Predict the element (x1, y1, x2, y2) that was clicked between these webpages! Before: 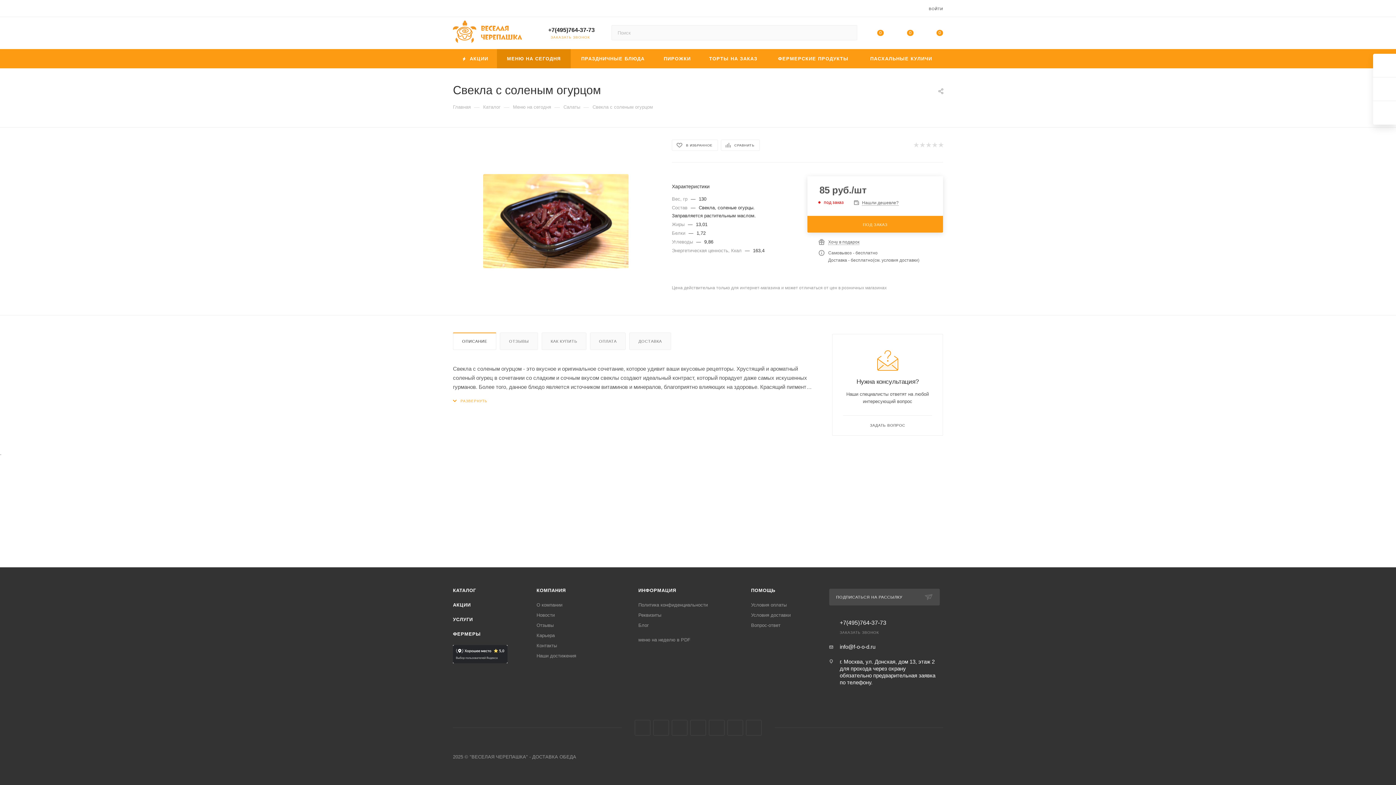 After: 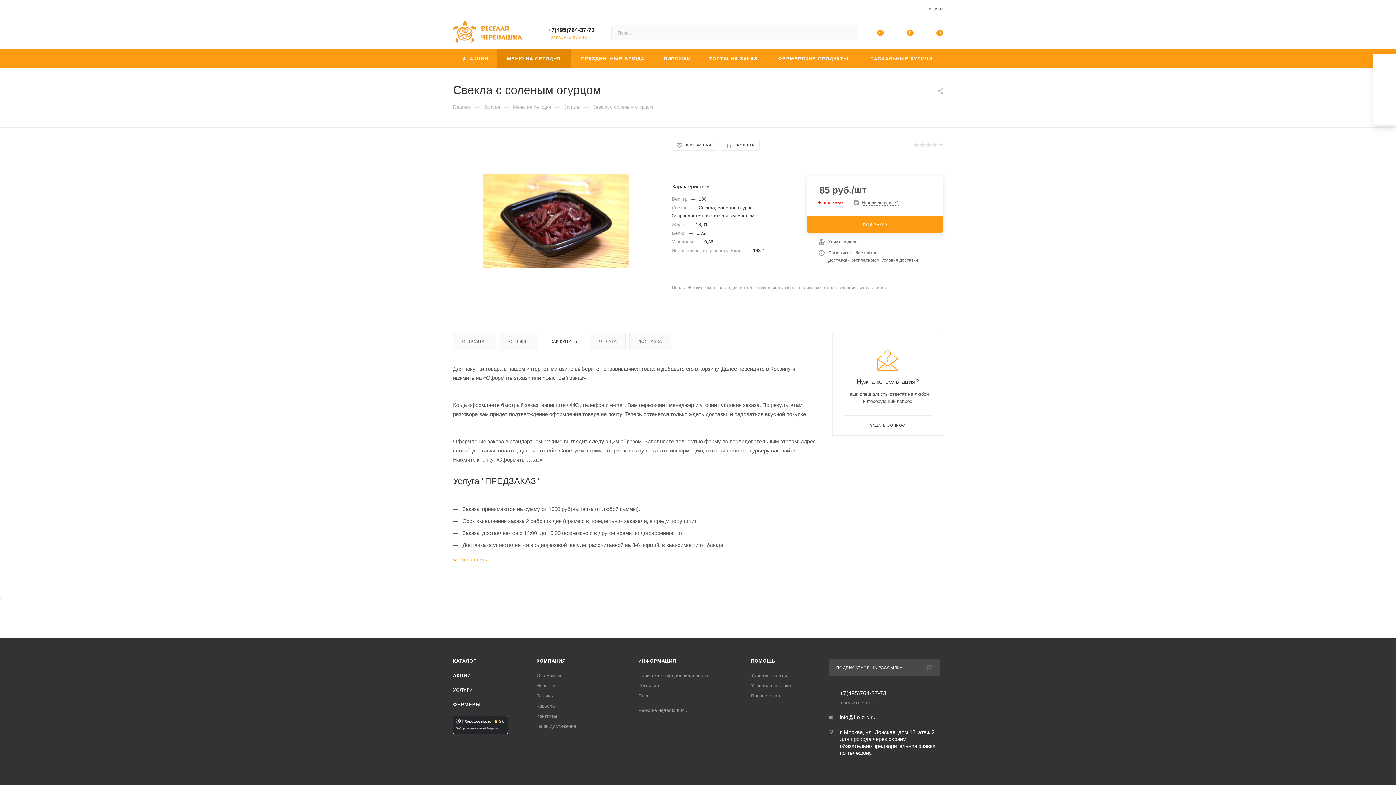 Action: label: КАК КУПИТЬ bbox: (542, 333, 586, 349)